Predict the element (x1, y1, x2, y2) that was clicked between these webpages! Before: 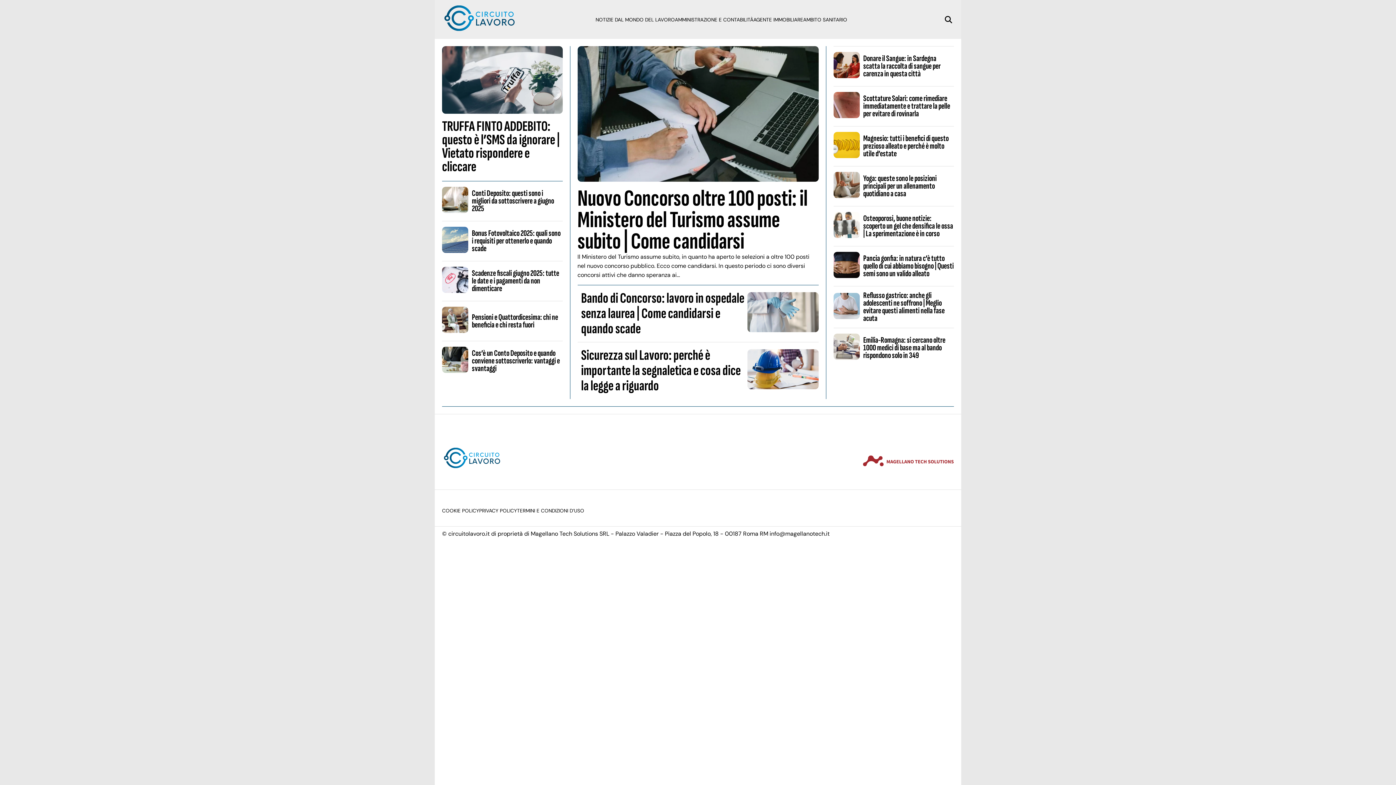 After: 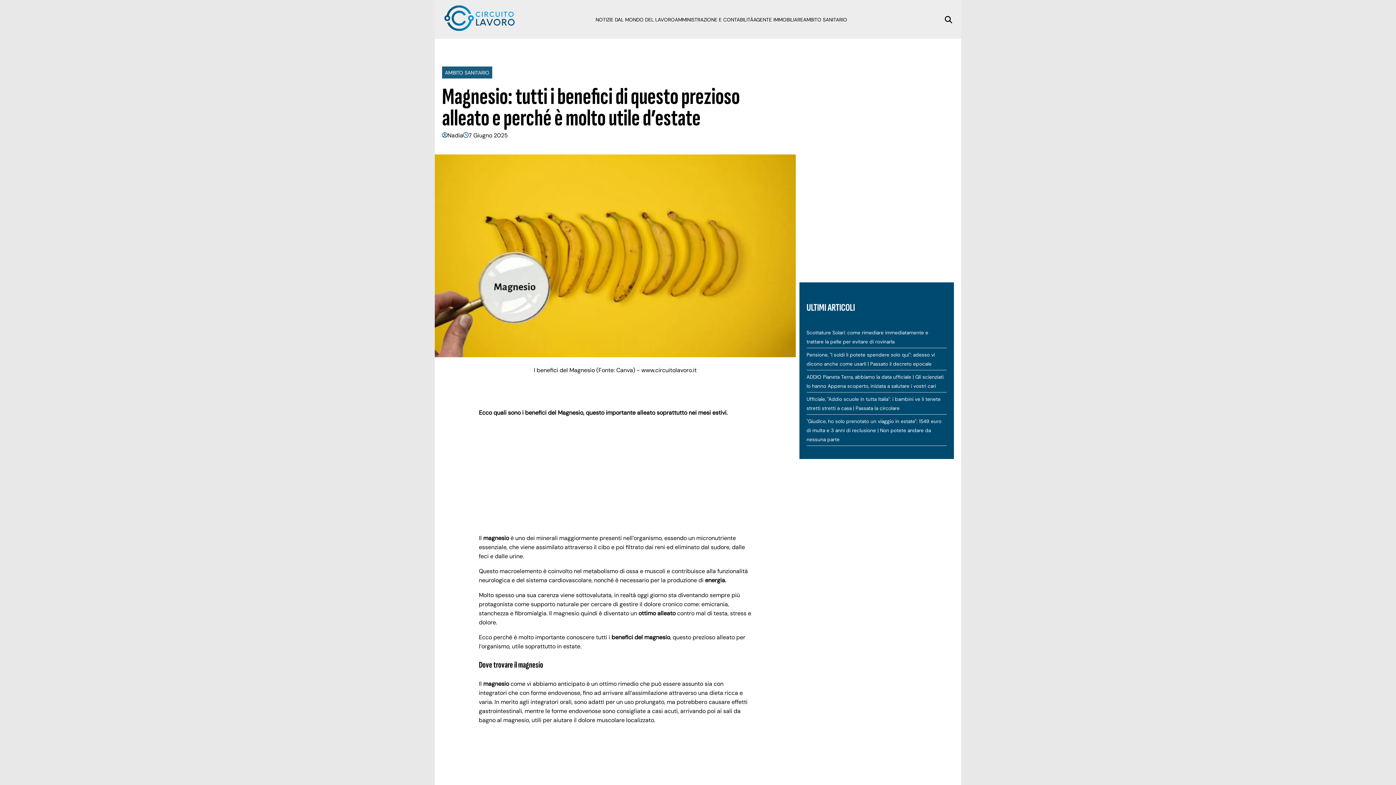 Action: label: Magnesio: tutti i benefici di questo prezioso alleato e perché è molto utile d’estate bbox: (863, 133, 948, 158)